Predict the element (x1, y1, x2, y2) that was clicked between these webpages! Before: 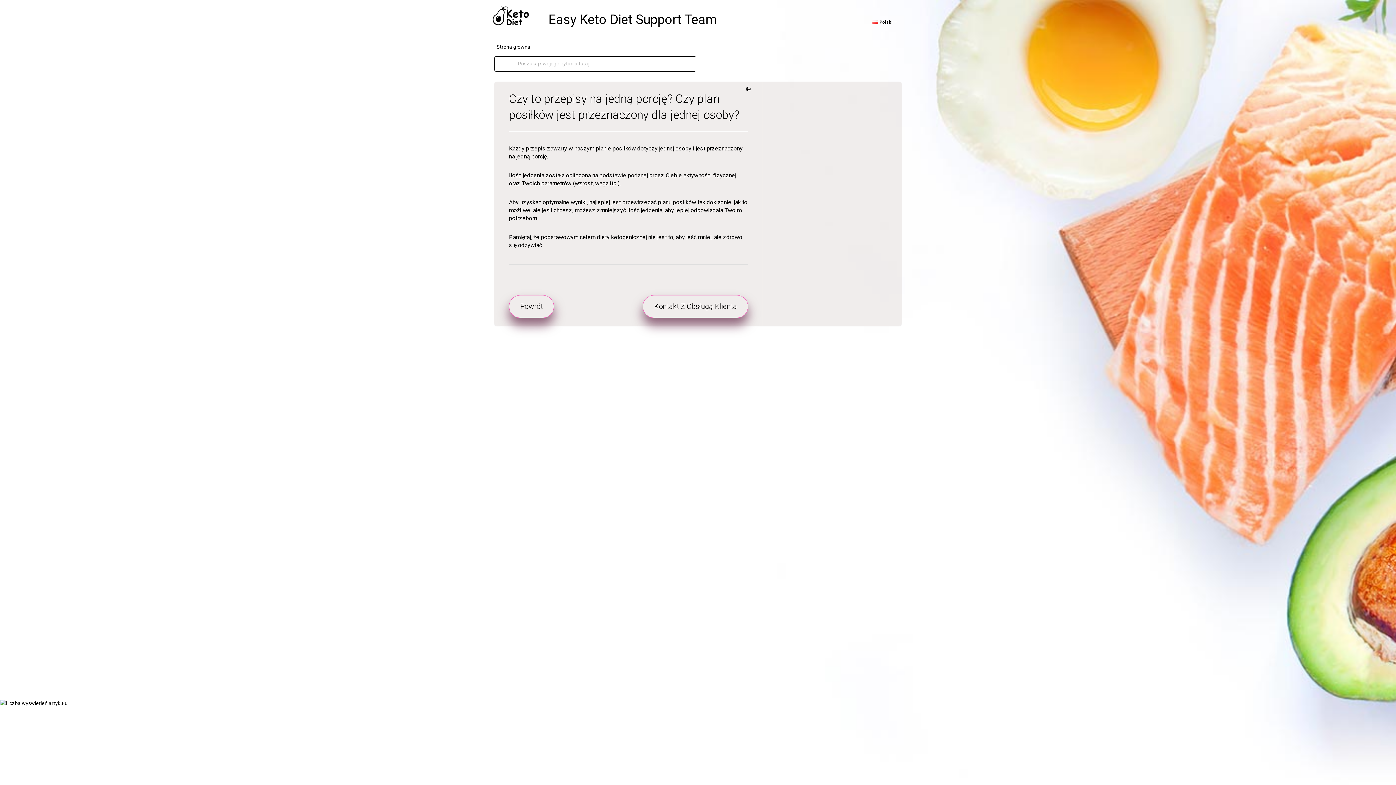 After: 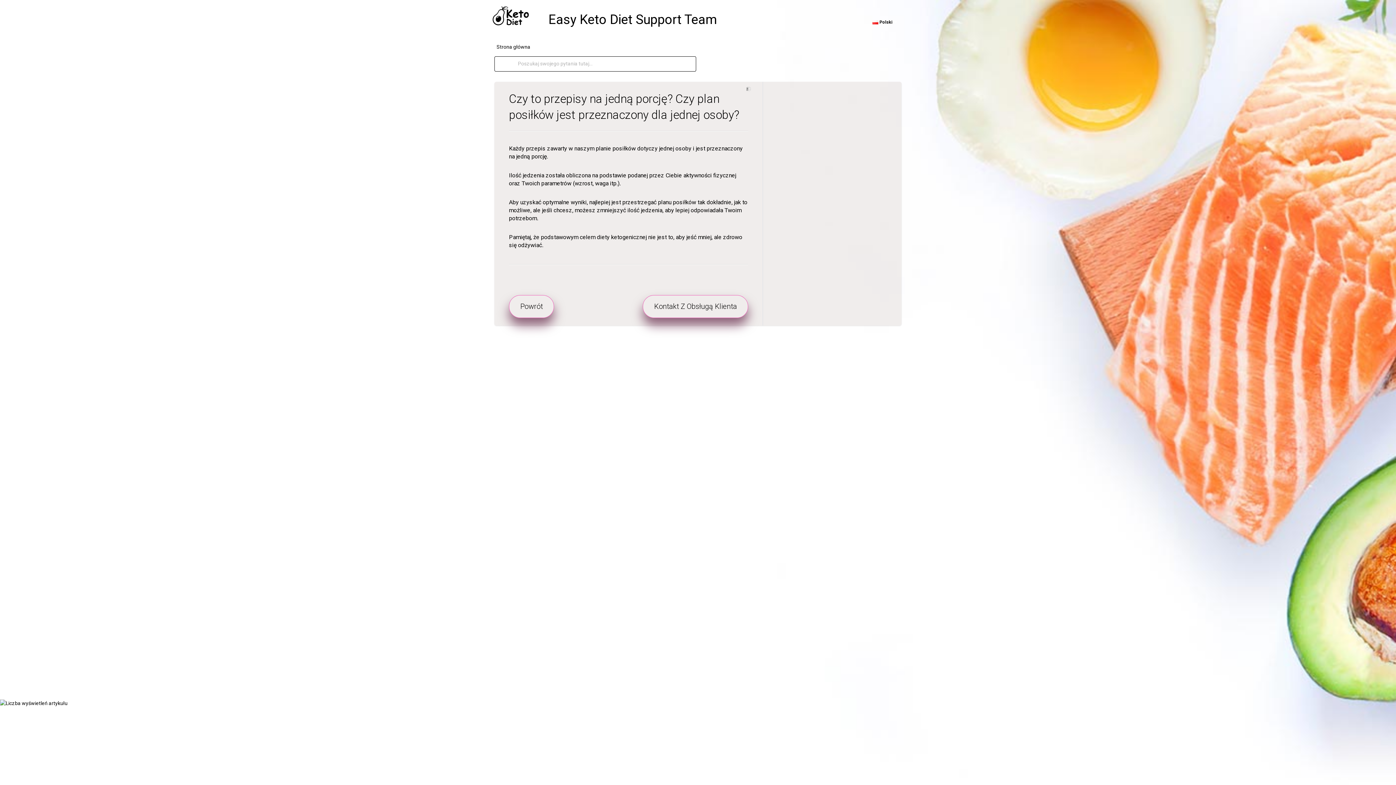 Action: bbox: (746, 85, 748, 93)